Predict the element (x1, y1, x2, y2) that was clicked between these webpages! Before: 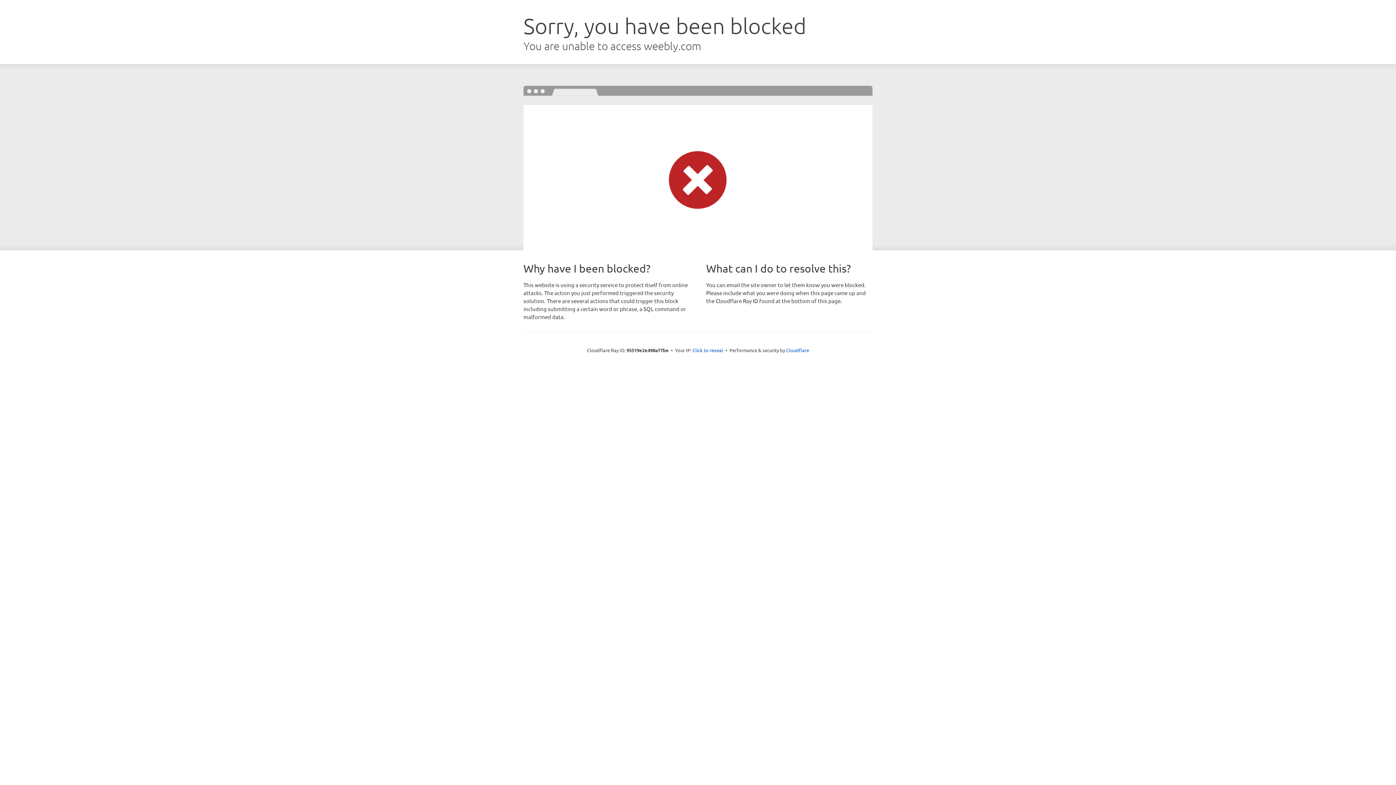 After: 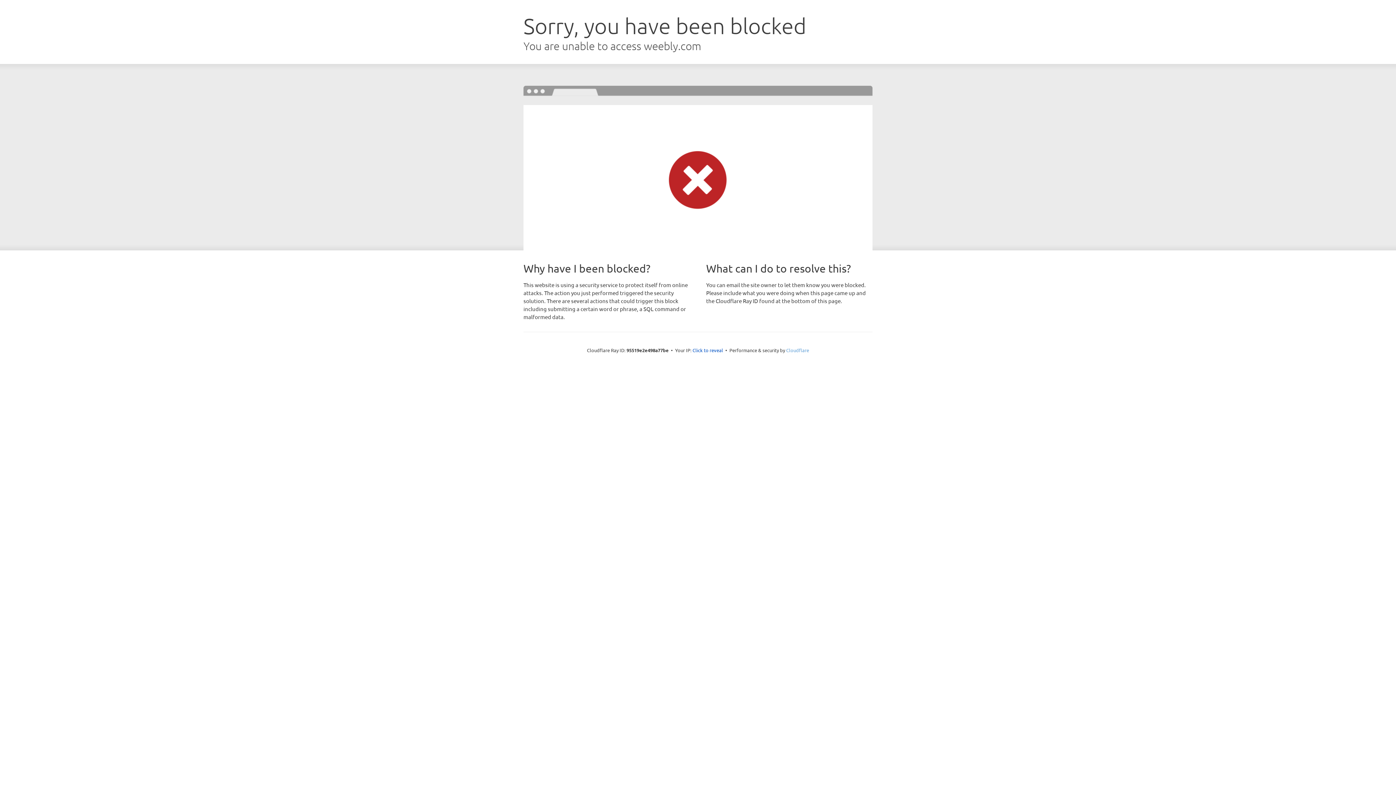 Action: label: Cloudflare bbox: (786, 347, 809, 353)